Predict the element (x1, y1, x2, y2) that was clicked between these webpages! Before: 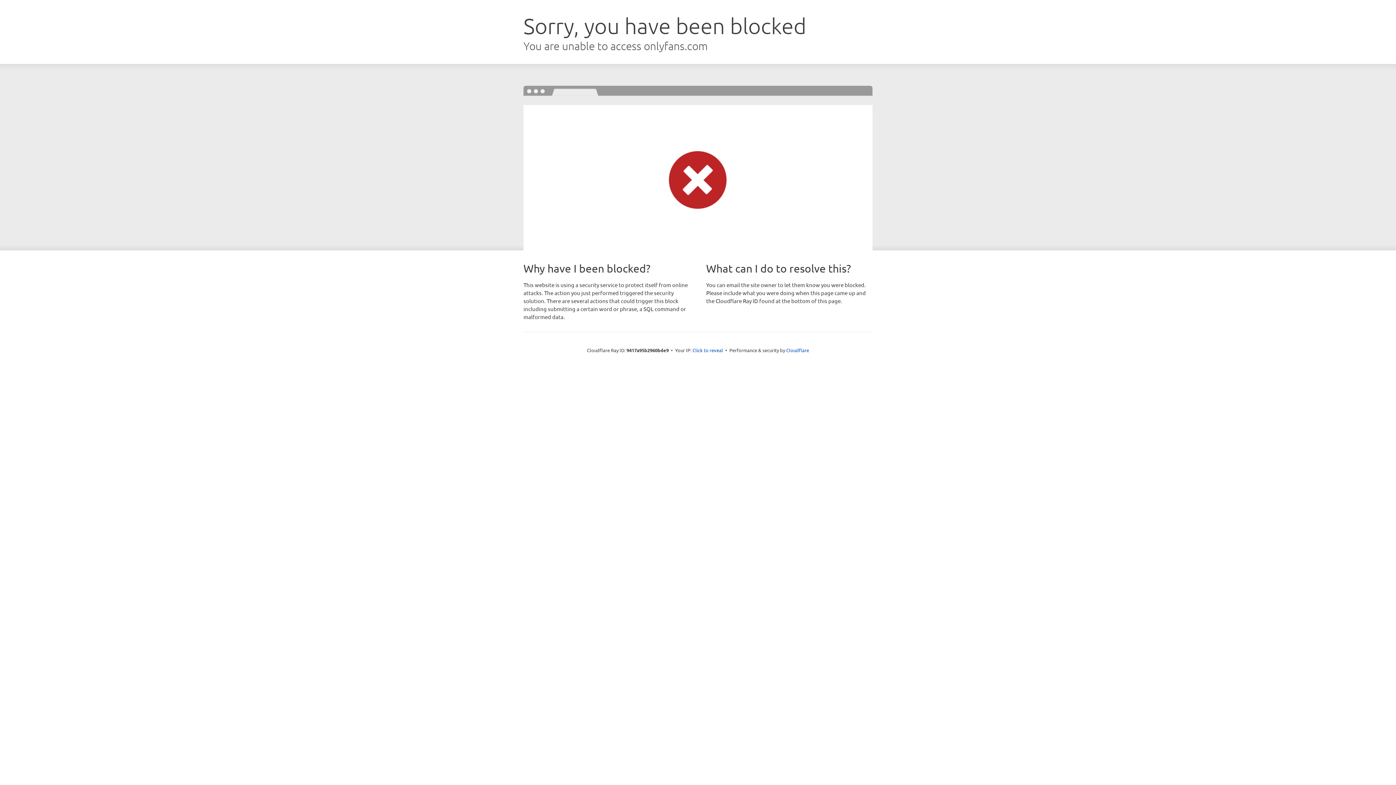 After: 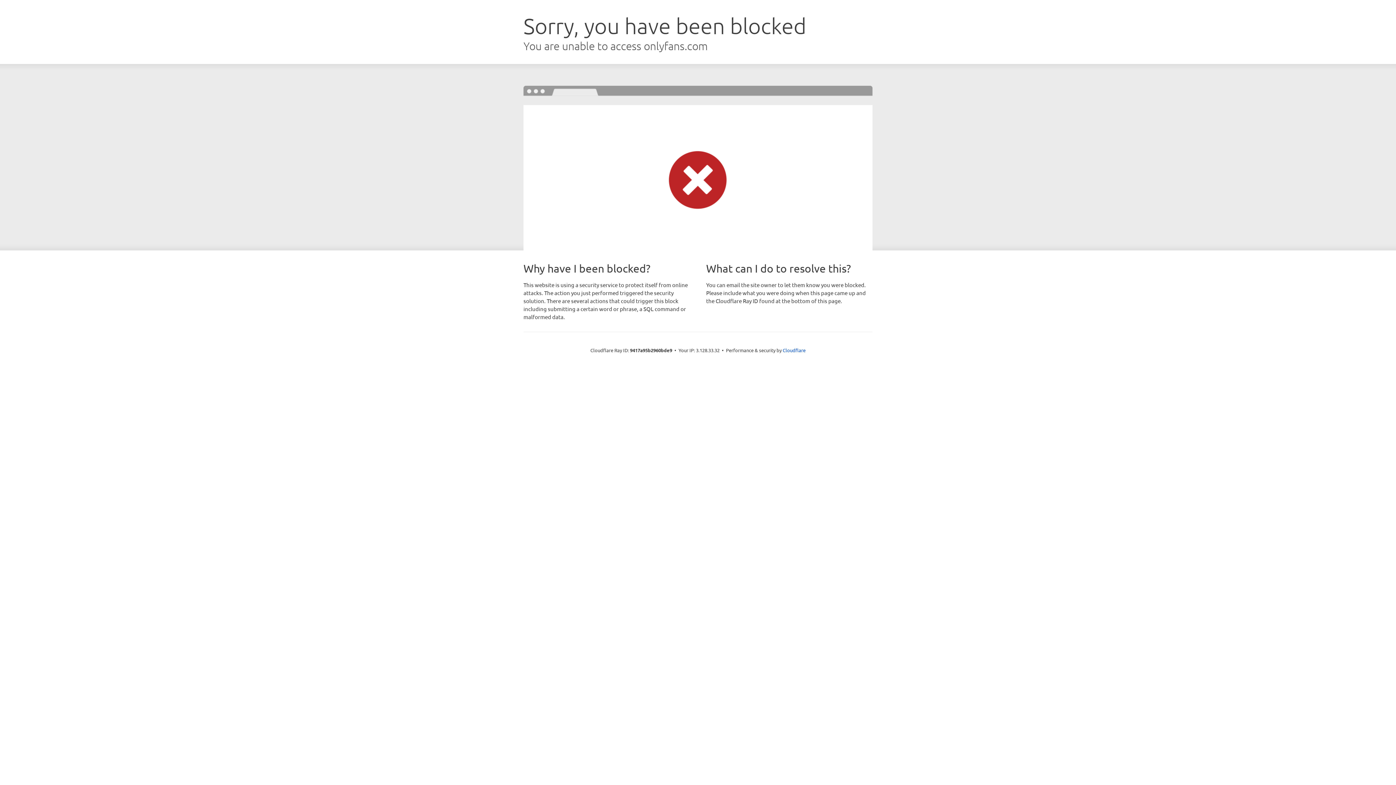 Action: bbox: (692, 346, 723, 353) label: Click to reveal